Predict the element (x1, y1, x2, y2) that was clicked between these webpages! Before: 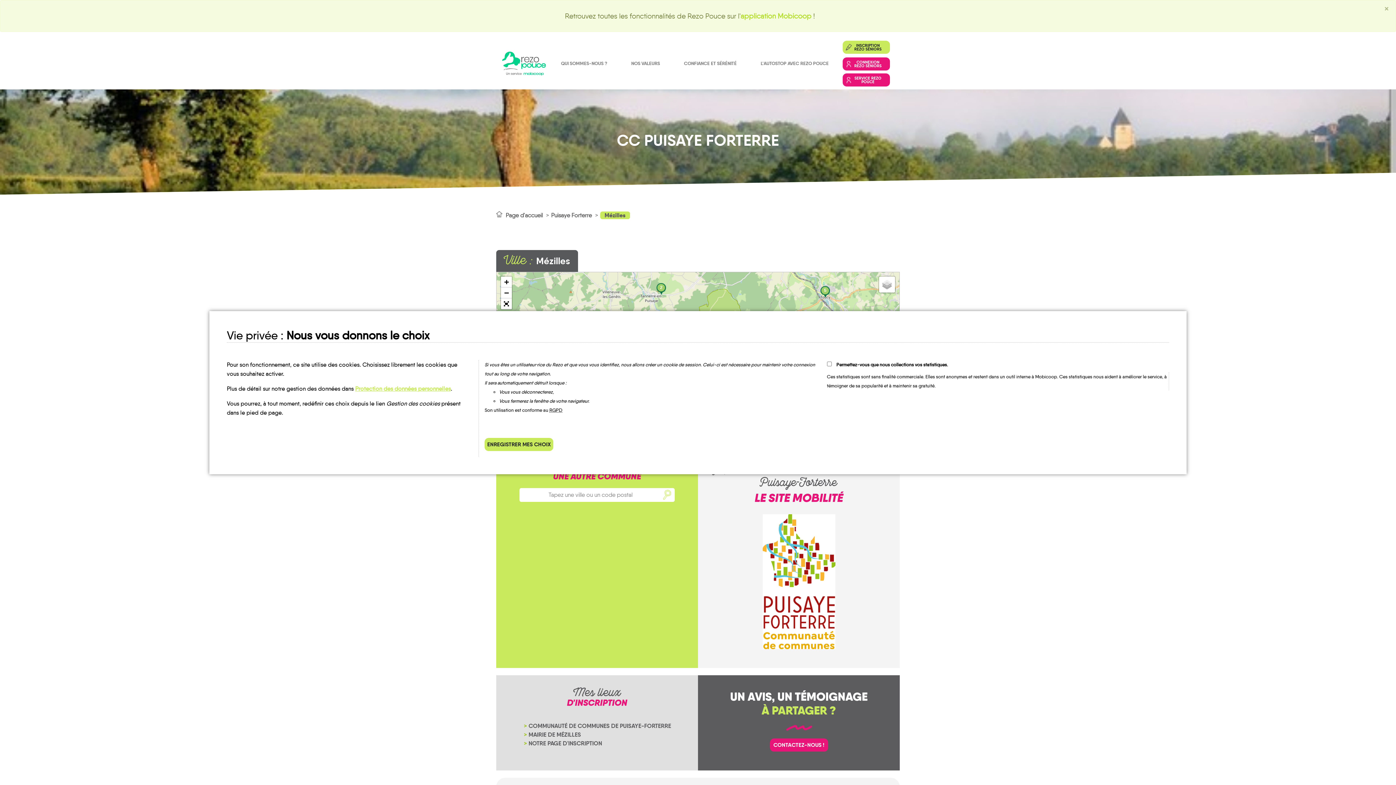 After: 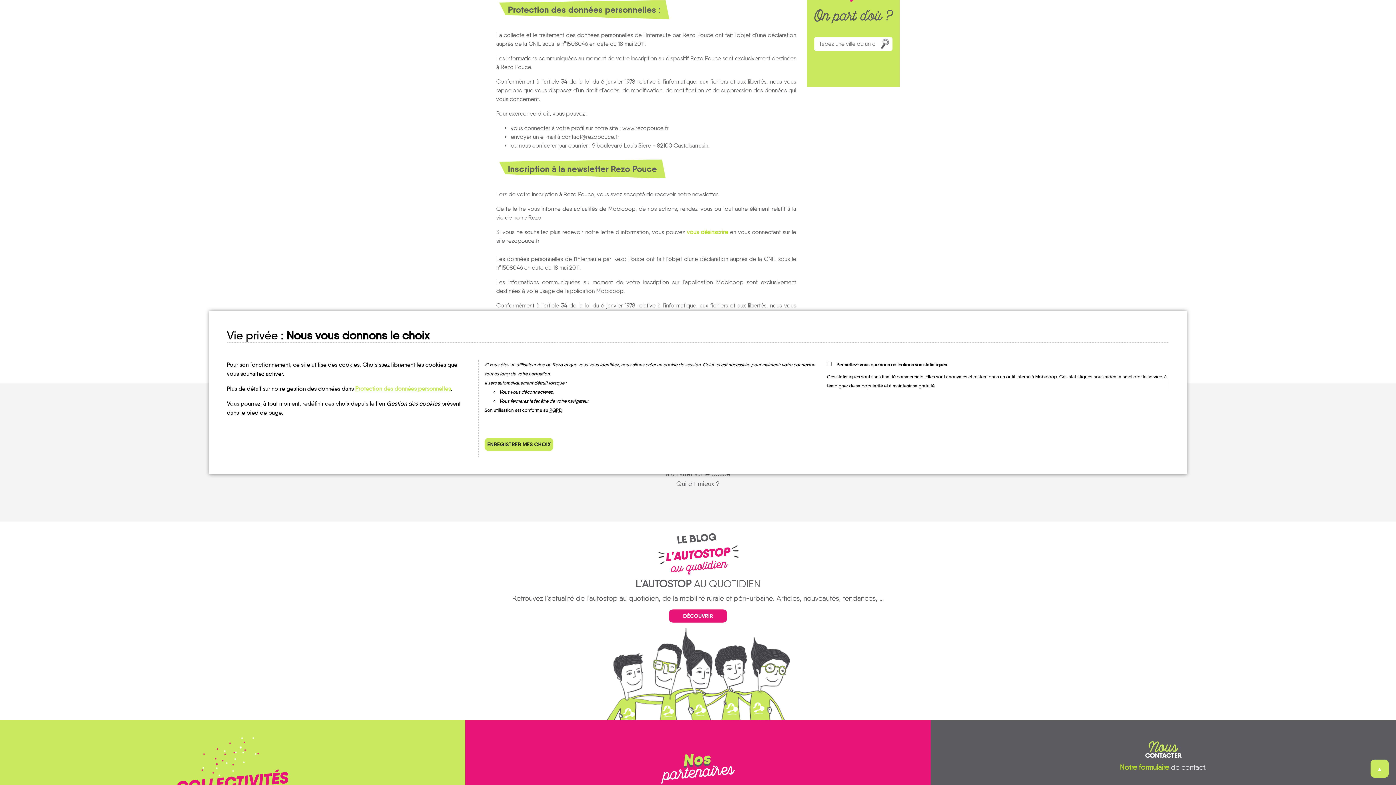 Action: bbox: (355, 385, 450, 392) label: Protection des données personnelles